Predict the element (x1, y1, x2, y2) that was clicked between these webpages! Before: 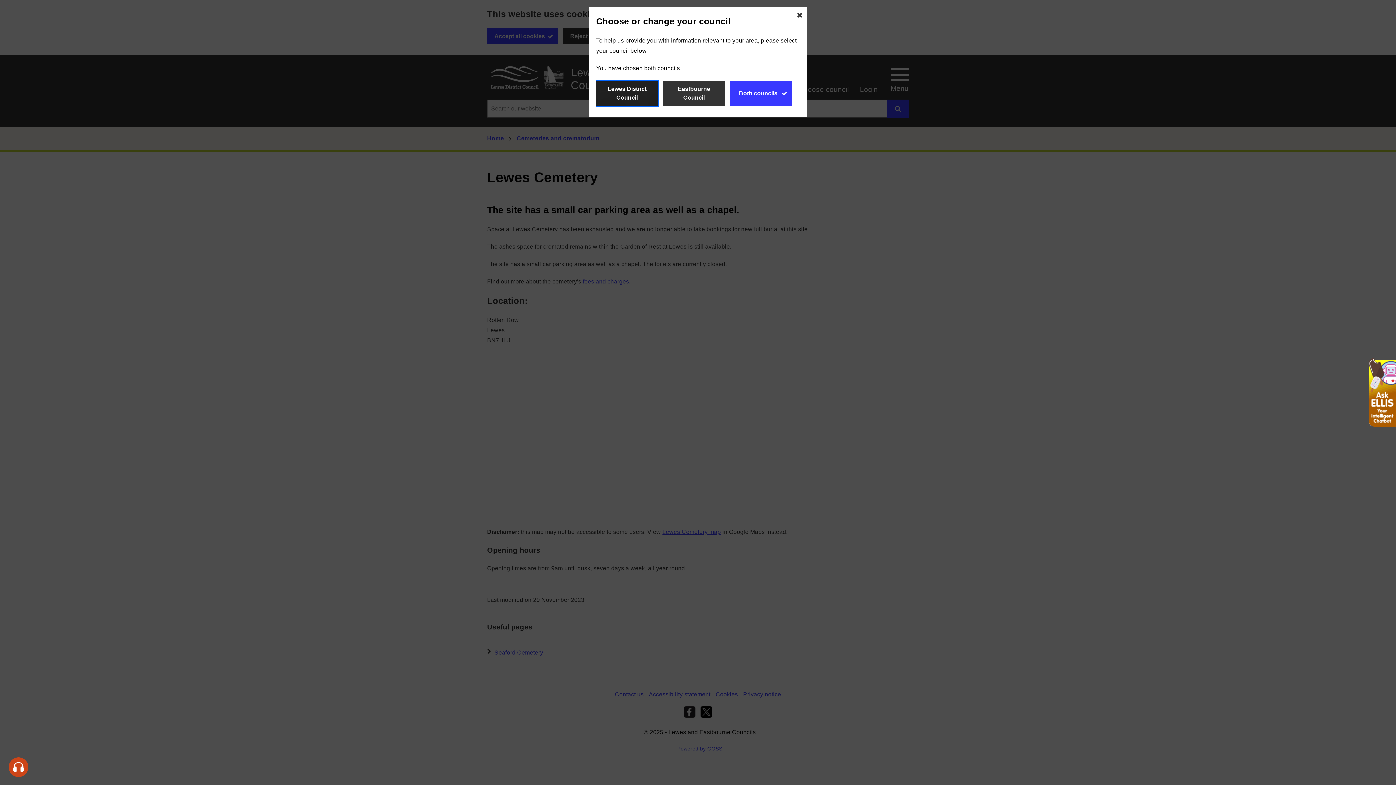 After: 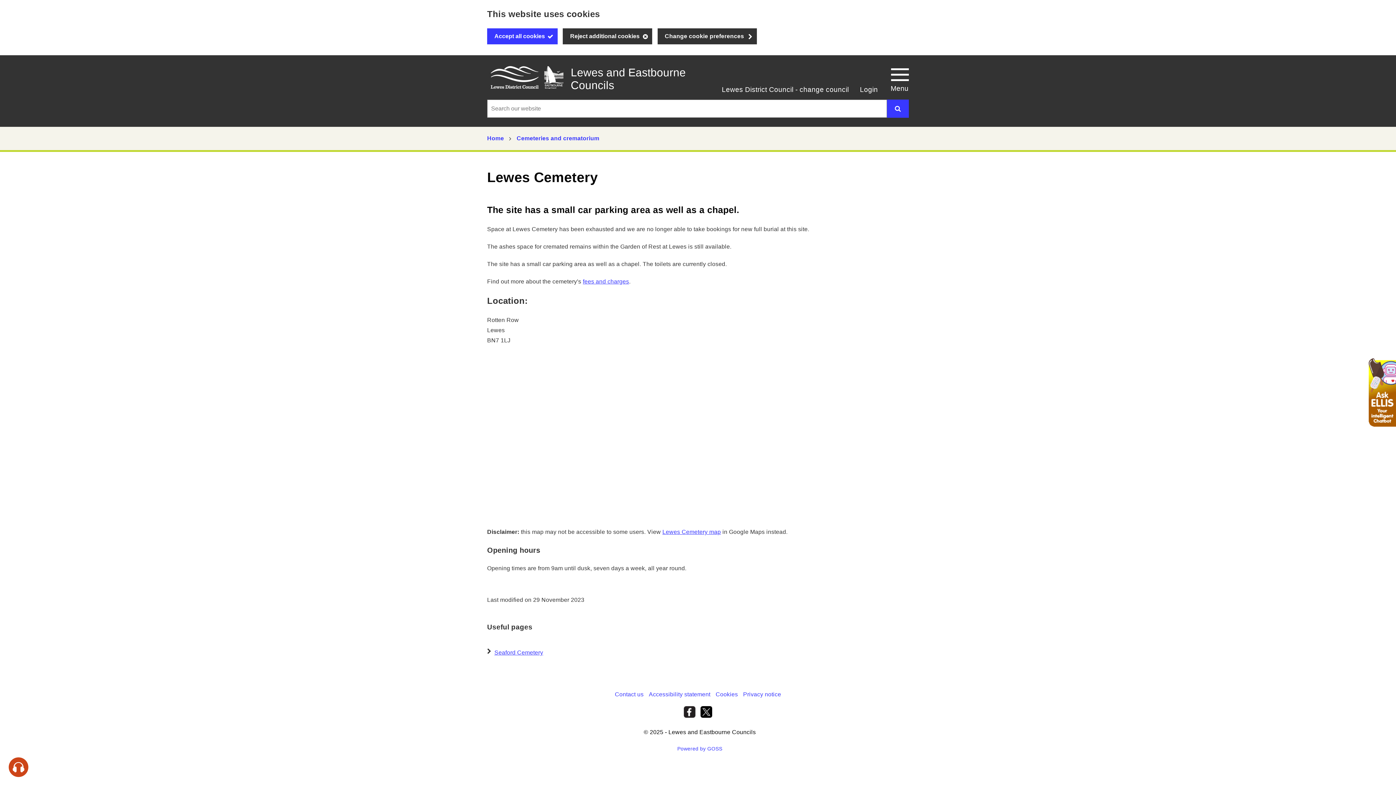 Action: label: Lewes District Council bbox: (596, 80, 658, 106)